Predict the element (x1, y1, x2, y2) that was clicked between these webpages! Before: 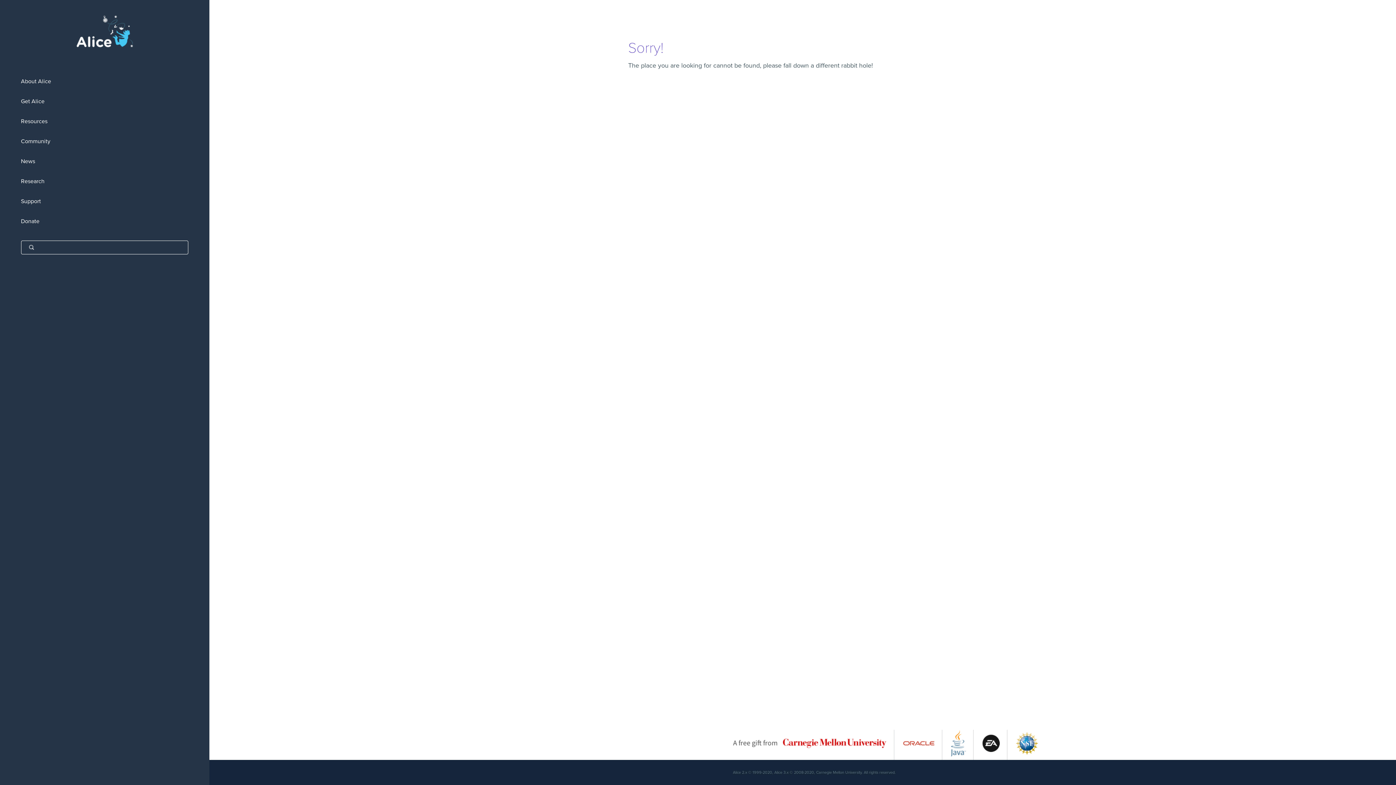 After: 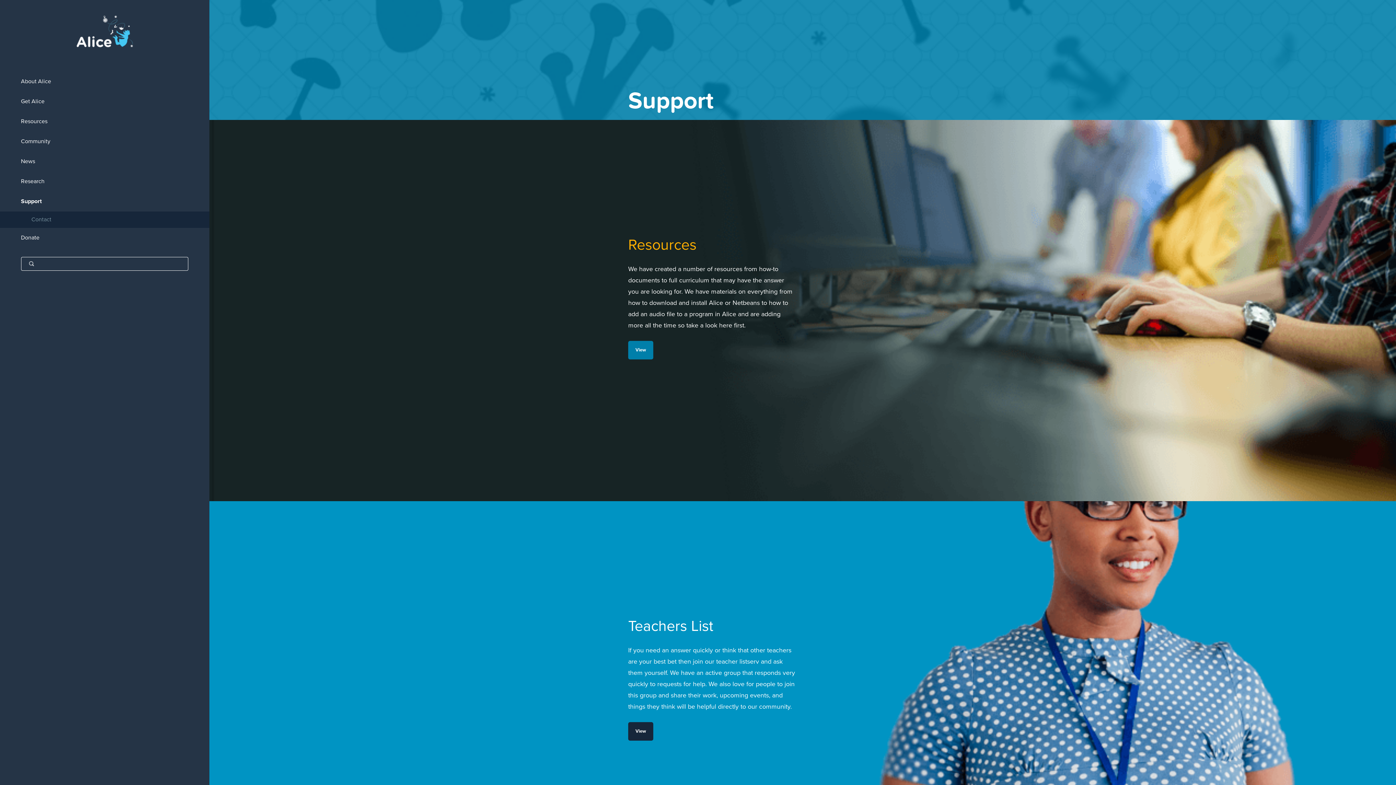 Action: bbox: (0, 191, 209, 211) label: Support